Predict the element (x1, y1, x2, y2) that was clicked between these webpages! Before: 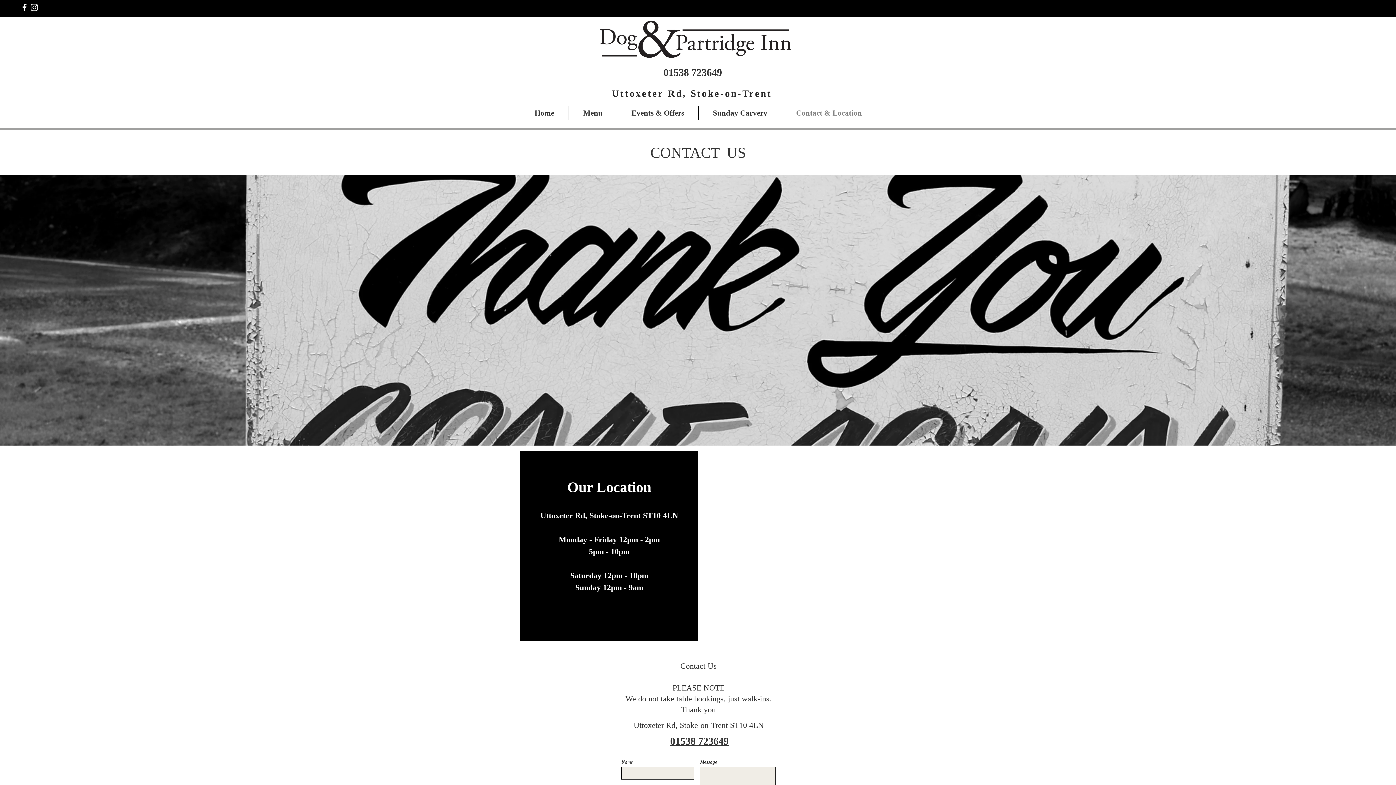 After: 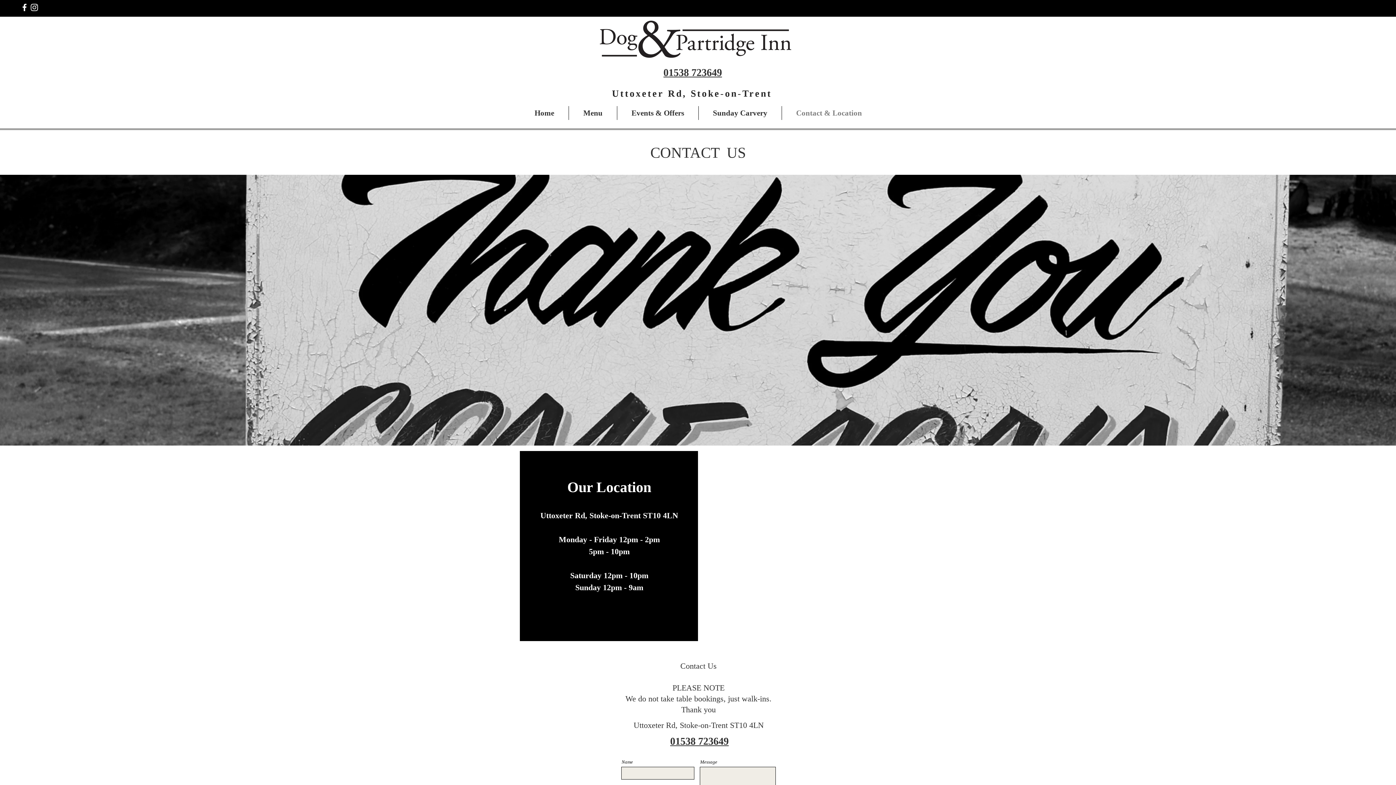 Action: bbox: (782, 106, 876, 120) label: Contact & Location